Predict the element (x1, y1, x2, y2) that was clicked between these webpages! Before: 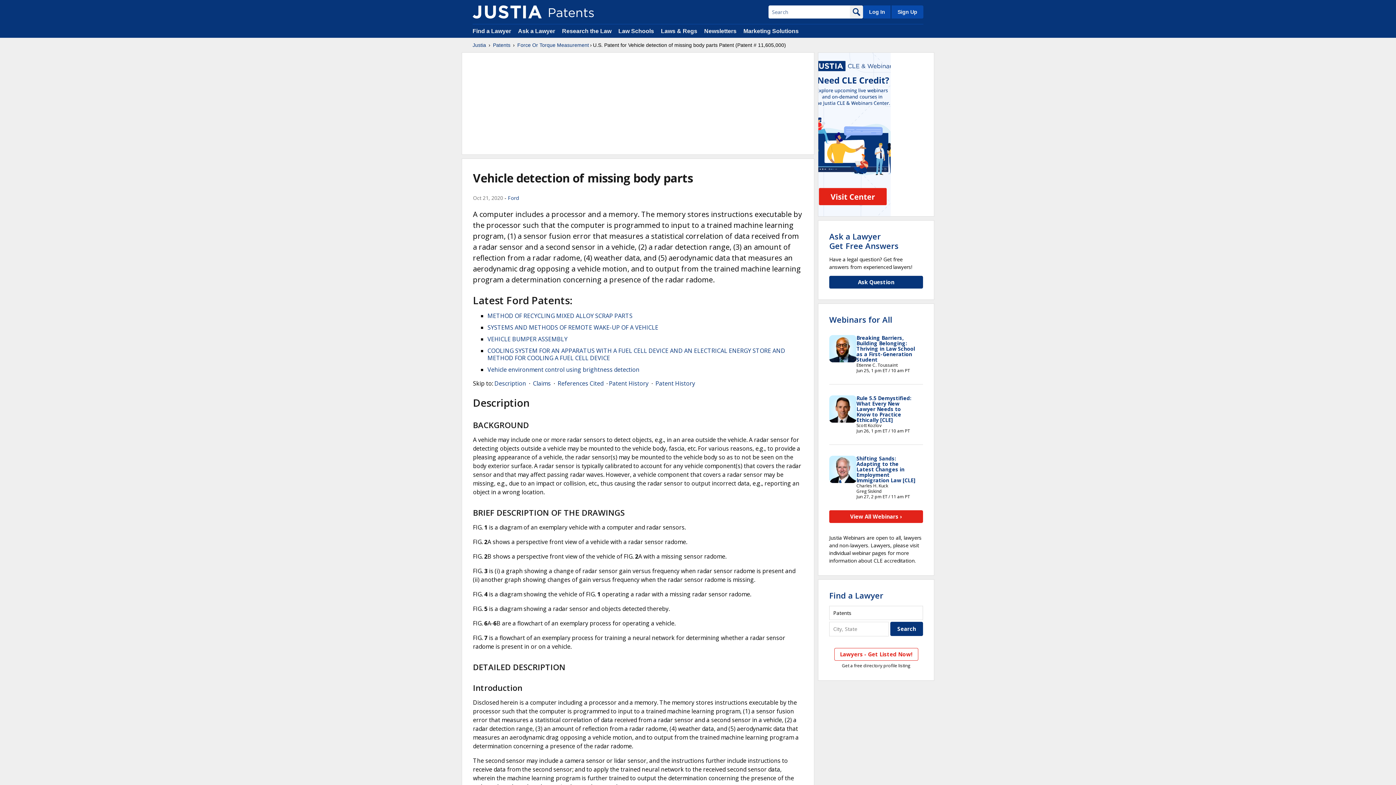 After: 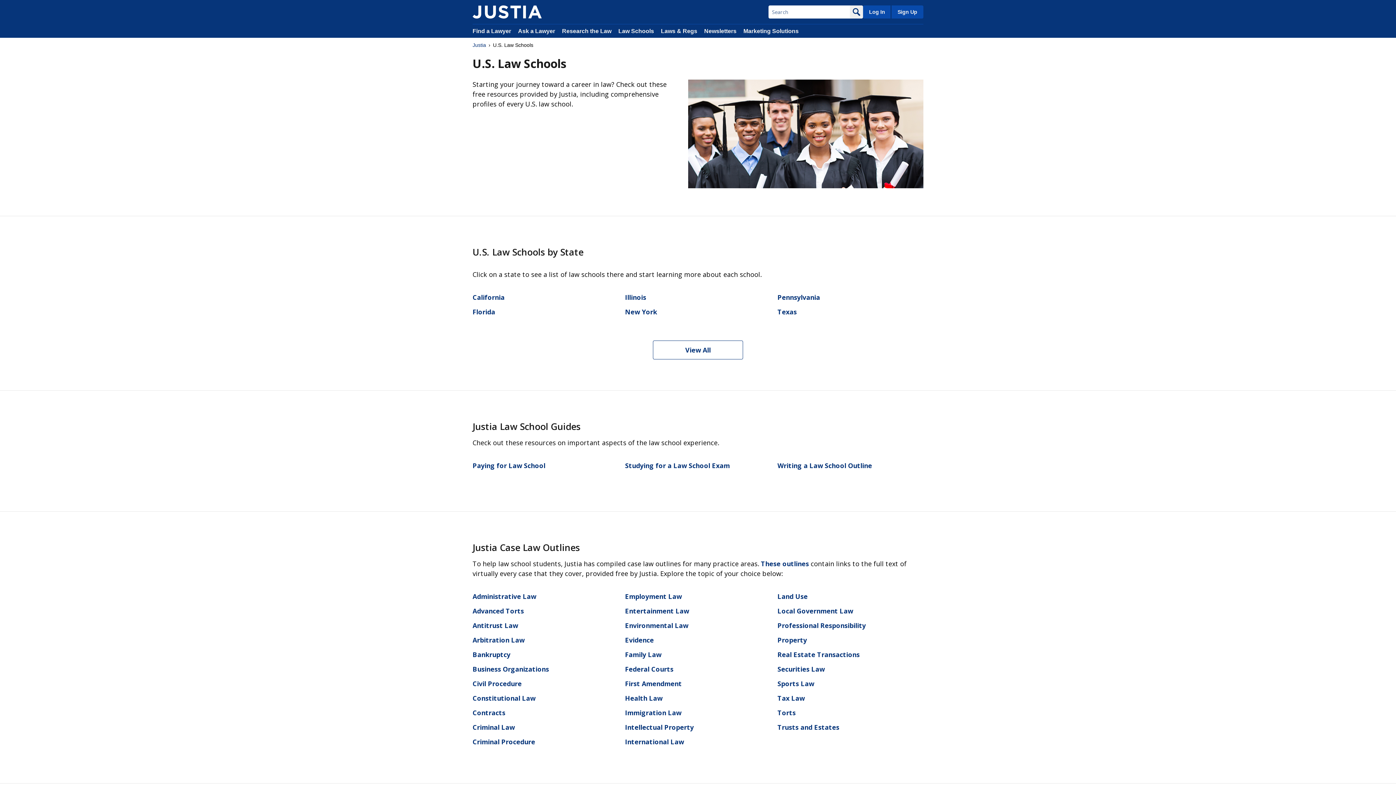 Action: bbox: (618, 28, 654, 34) label: Law Schools